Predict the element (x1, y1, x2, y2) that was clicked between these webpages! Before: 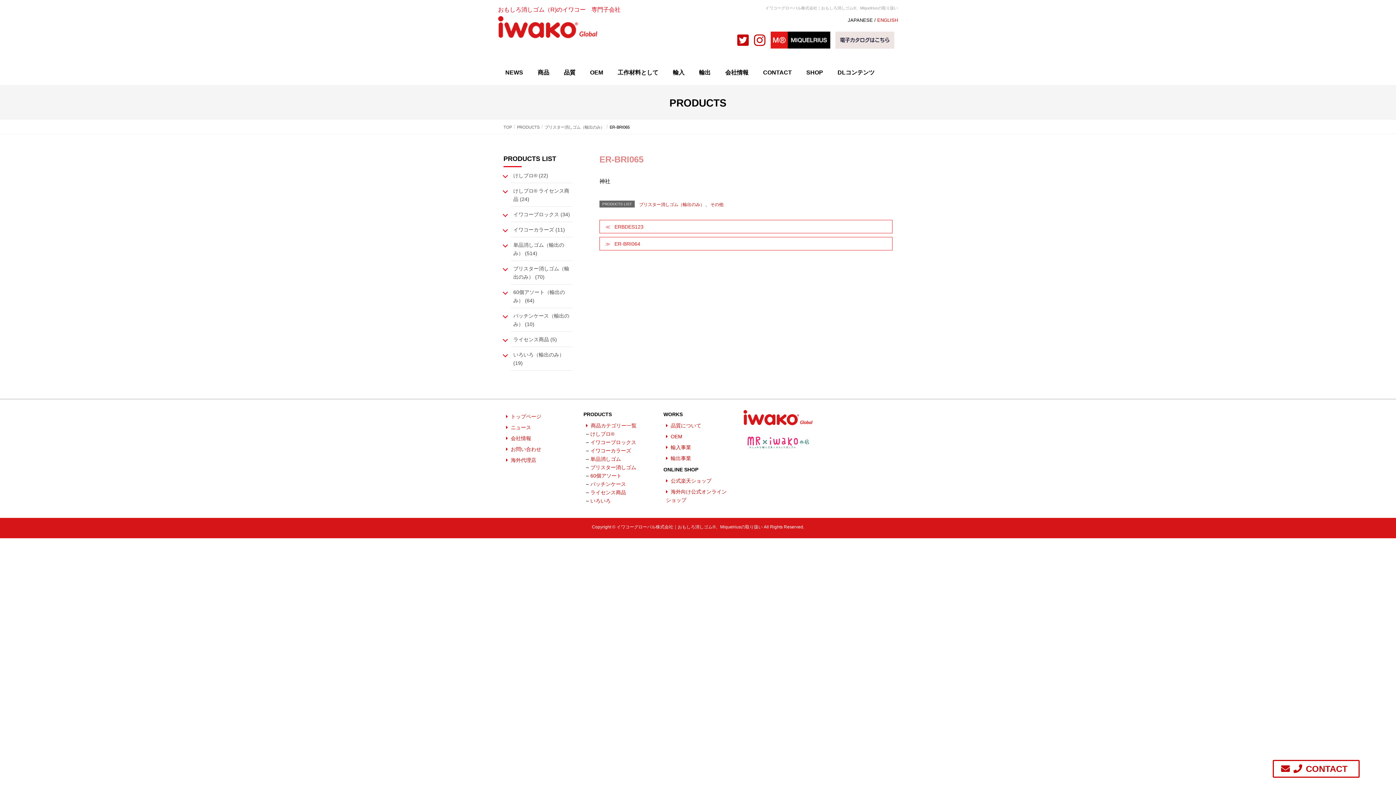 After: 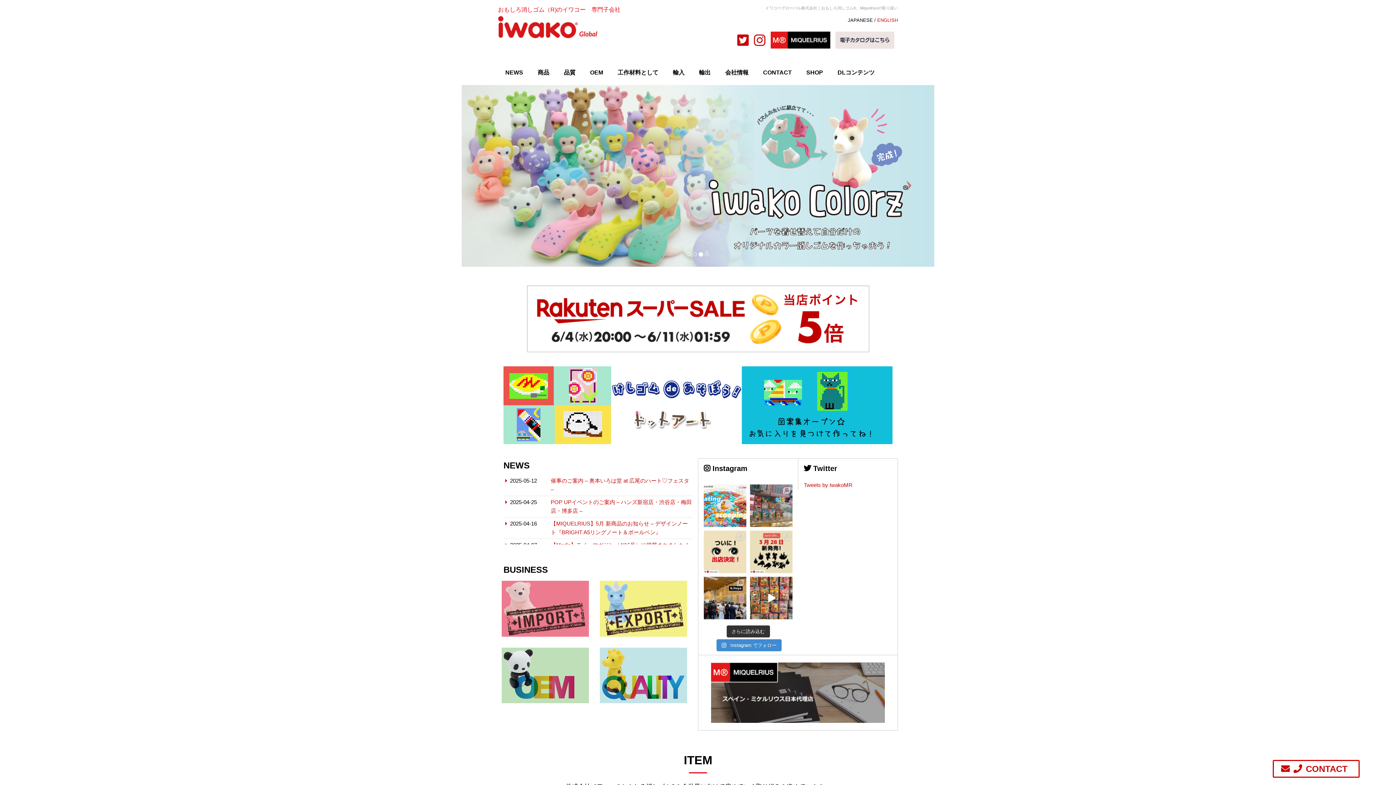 Action: bbox: (743, 414, 812, 420)